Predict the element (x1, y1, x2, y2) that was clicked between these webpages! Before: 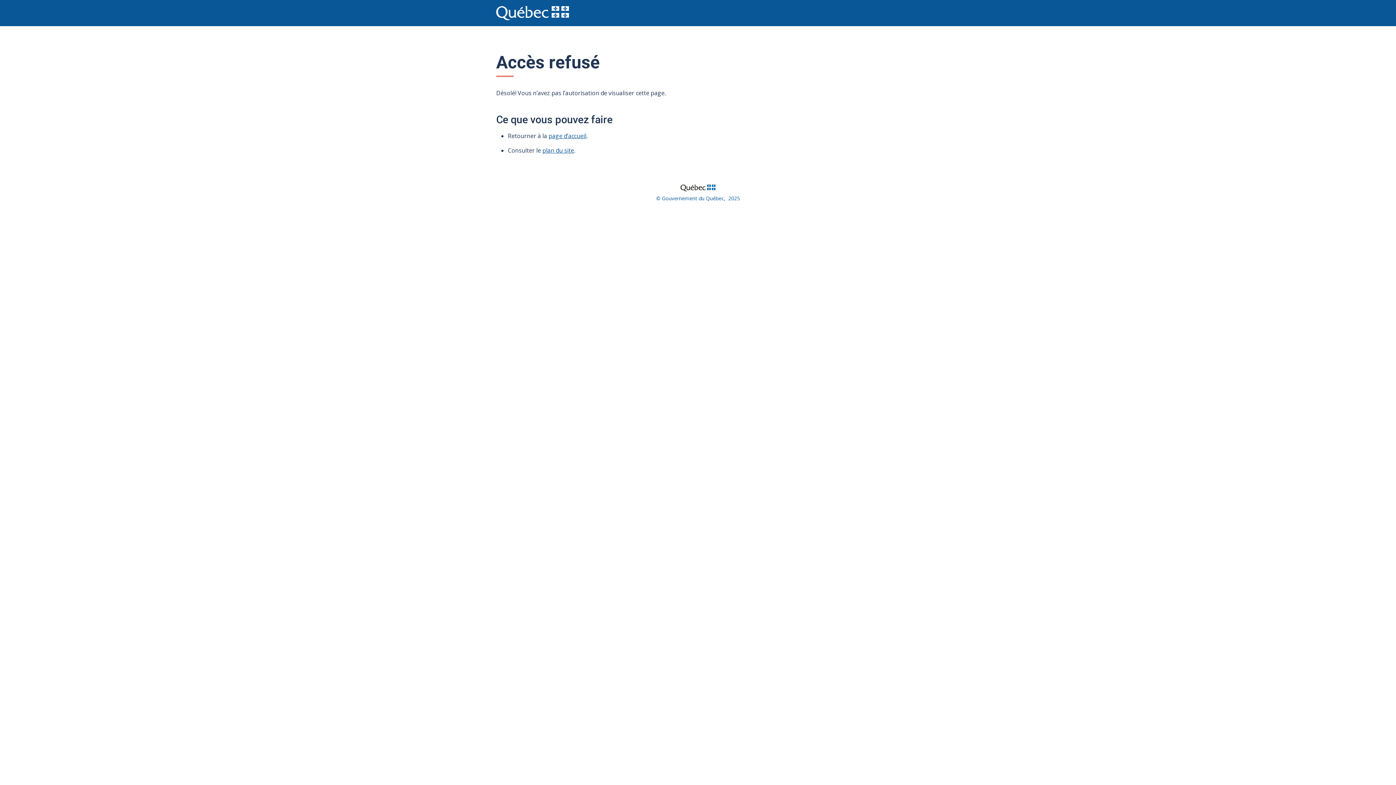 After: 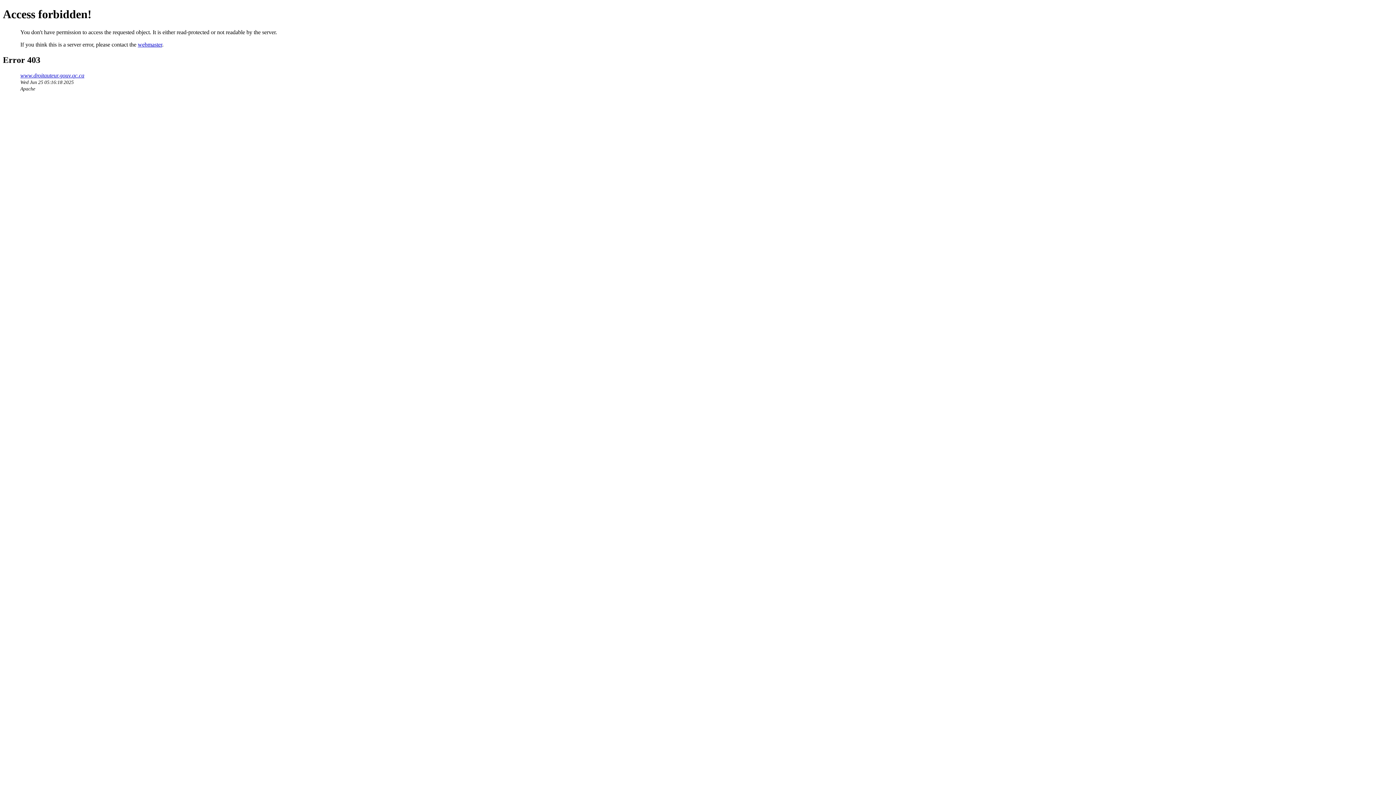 Action: label: © Gouvernement du Québec,  2025 bbox: (656, 194, 740, 201)